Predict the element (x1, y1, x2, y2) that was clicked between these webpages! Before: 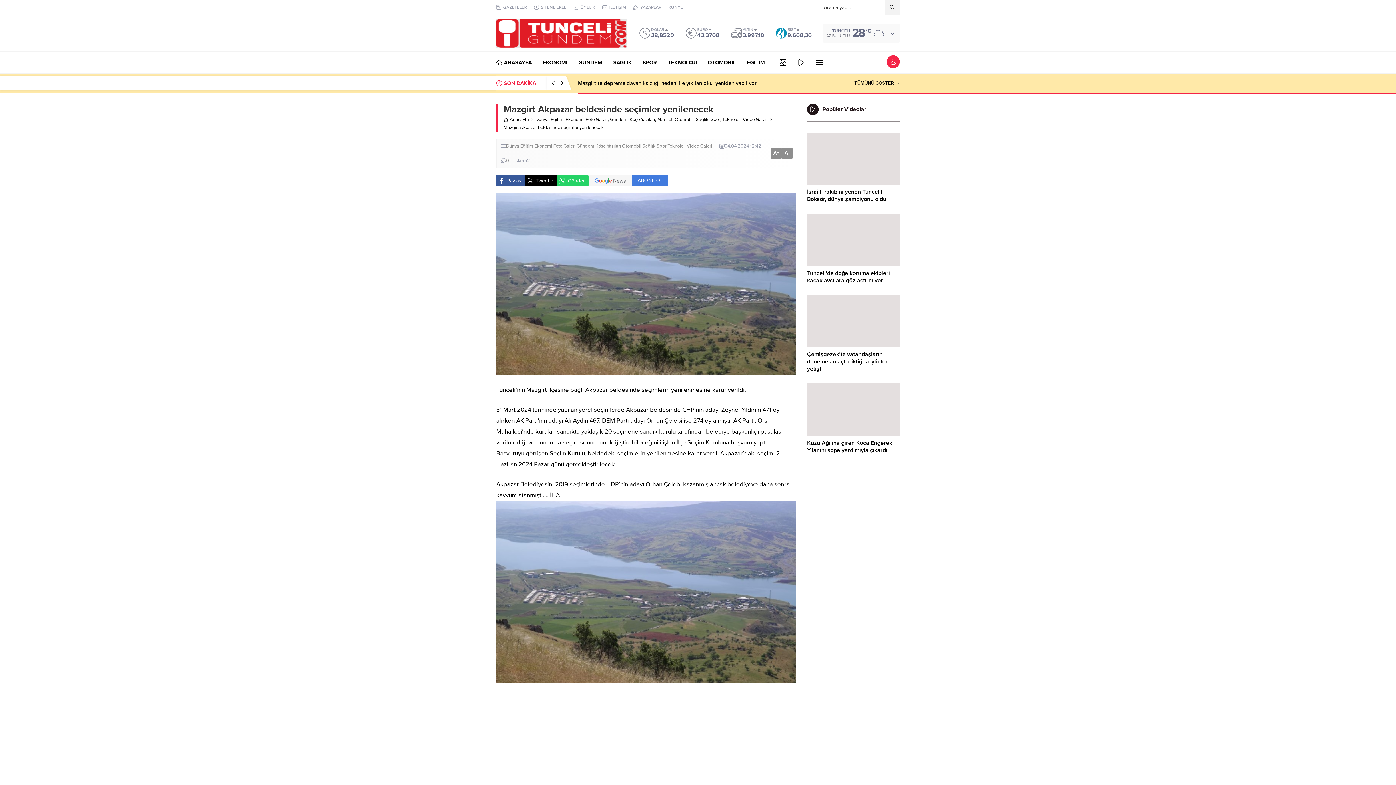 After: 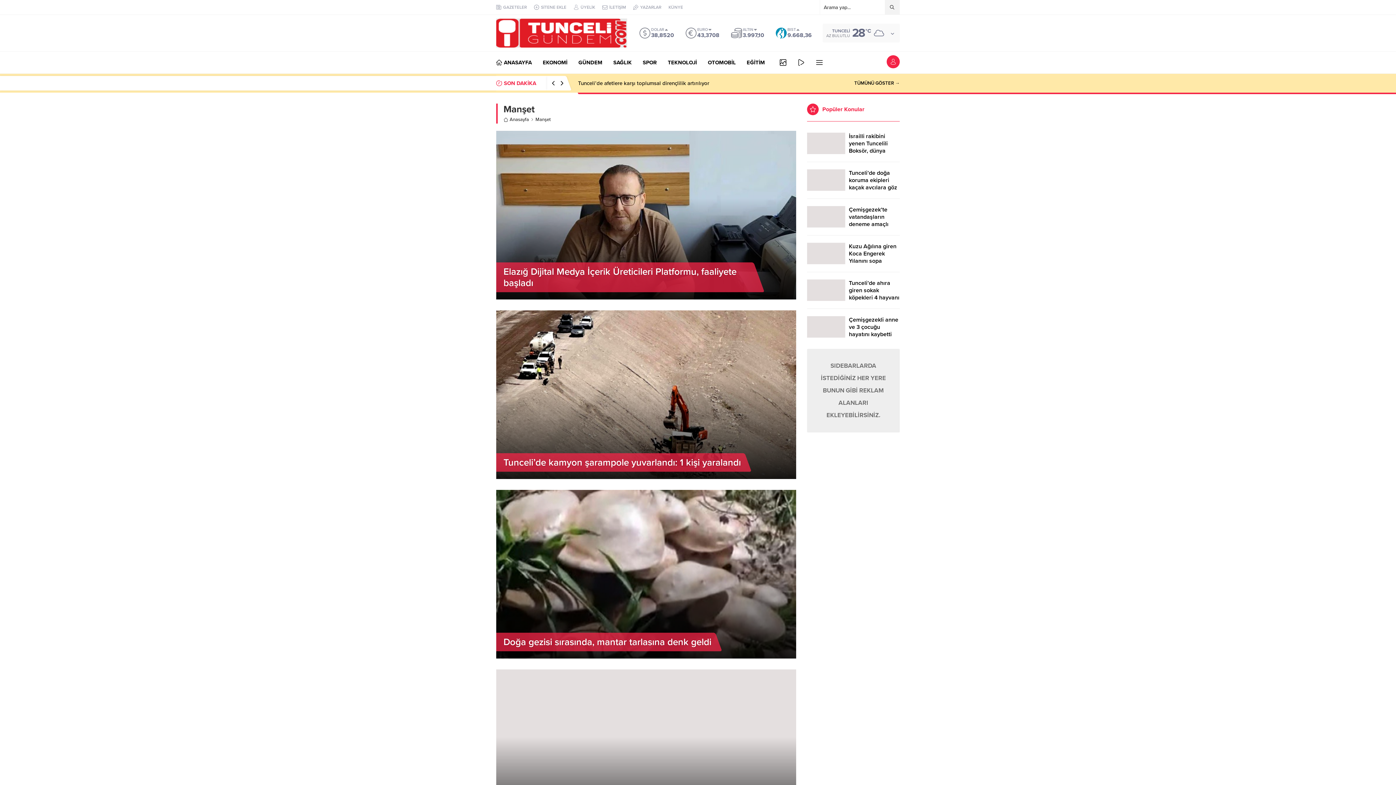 Action: bbox: (657, 115, 672, 123) label: Manşet